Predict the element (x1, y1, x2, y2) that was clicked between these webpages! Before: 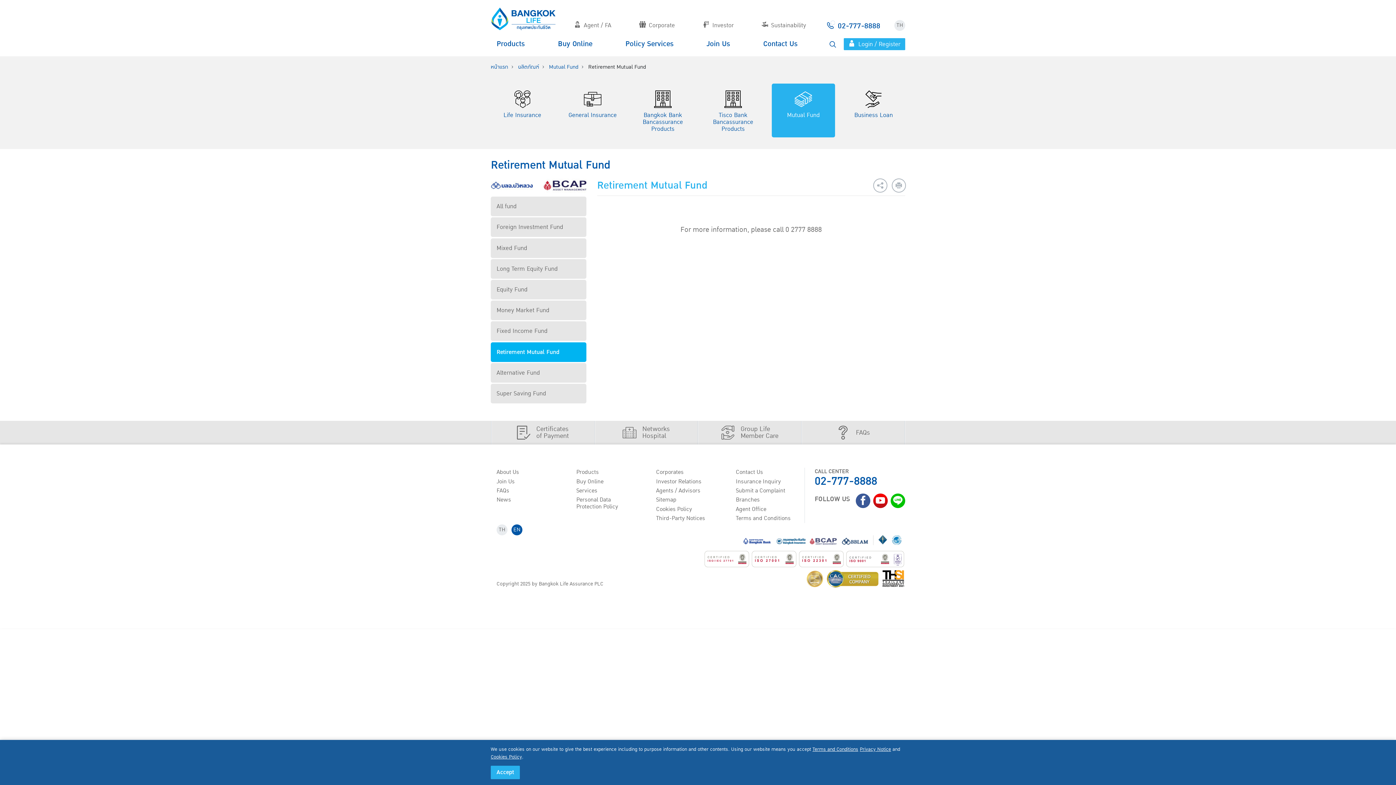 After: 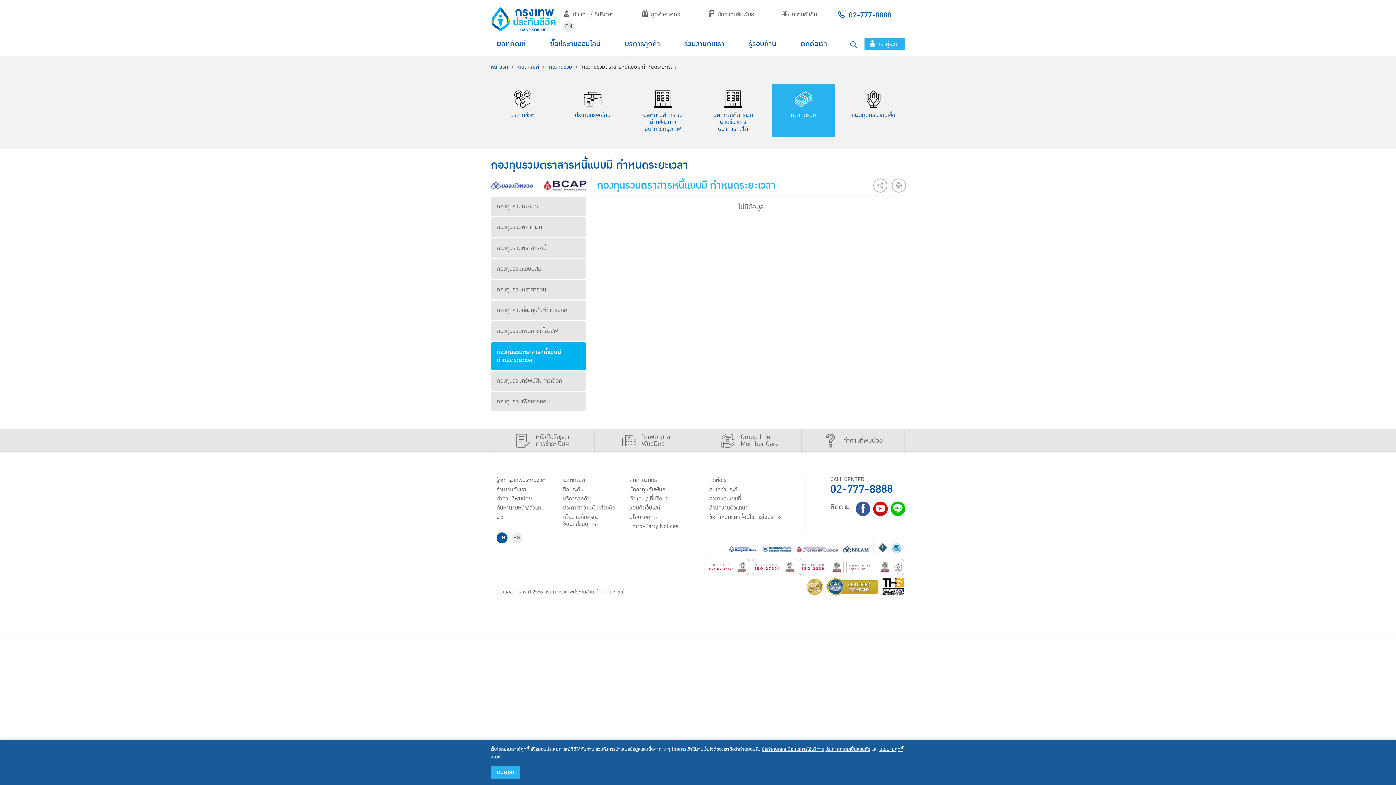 Action: bbox: (894, 19, 905, 30) label: TH